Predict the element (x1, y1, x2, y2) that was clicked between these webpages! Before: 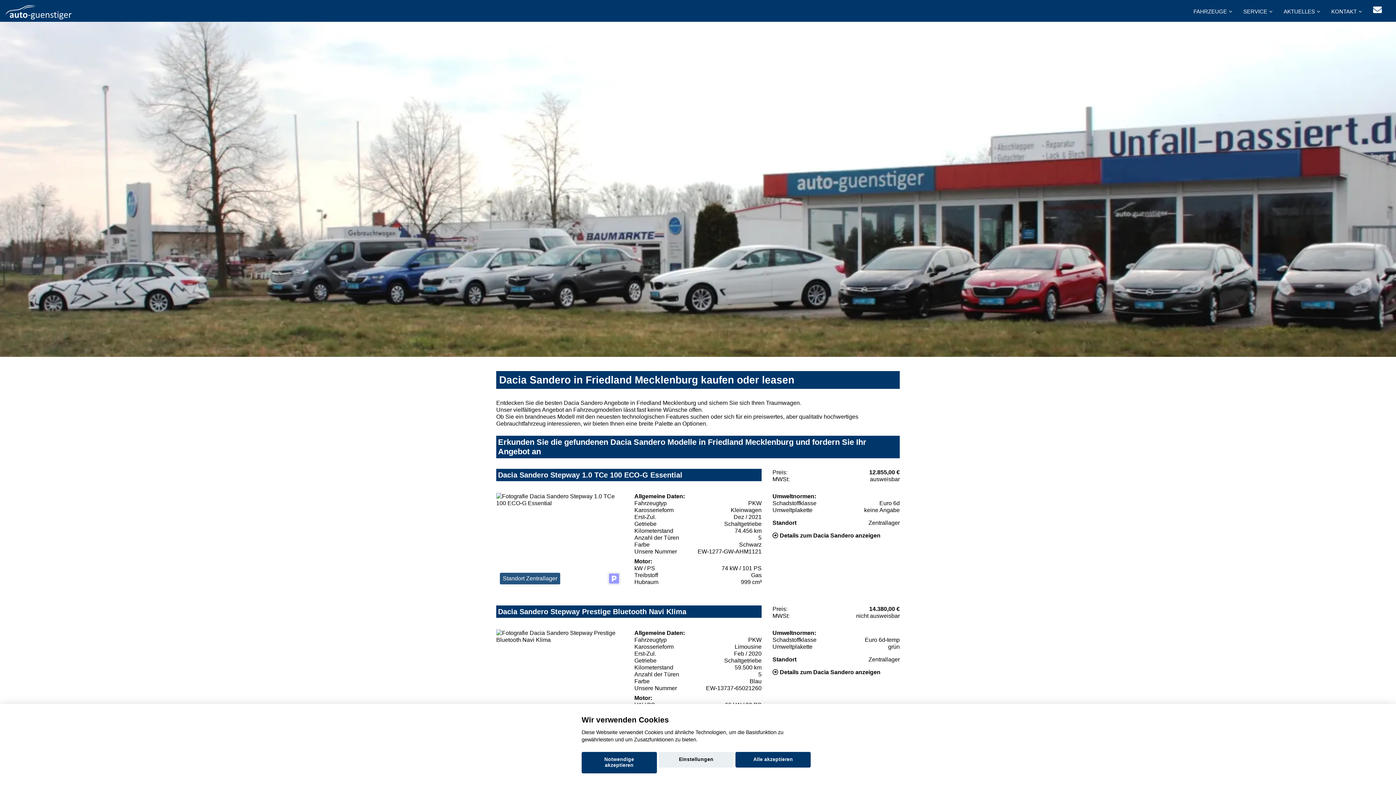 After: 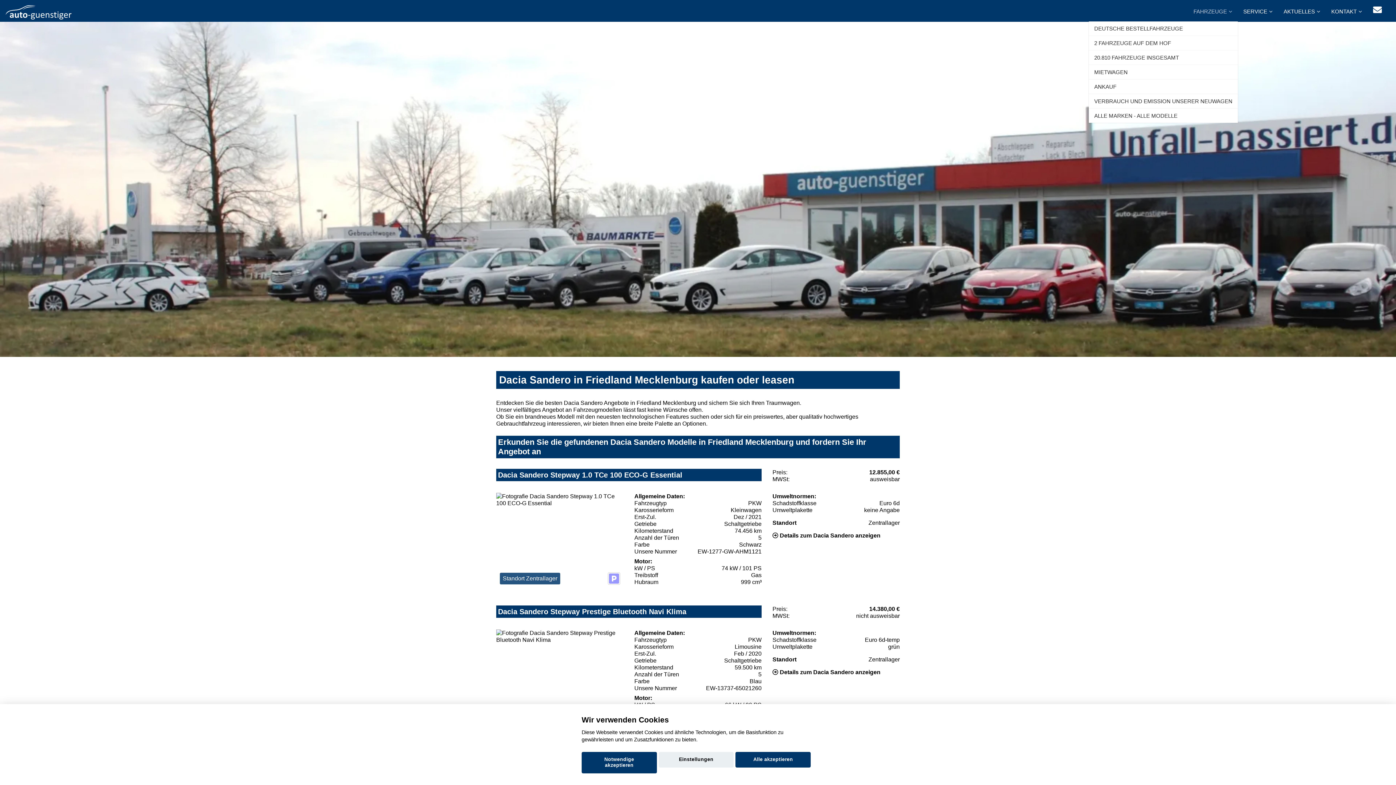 Action: bbox: (1188, 0, 1238, 21) label: FAHRZEUGE